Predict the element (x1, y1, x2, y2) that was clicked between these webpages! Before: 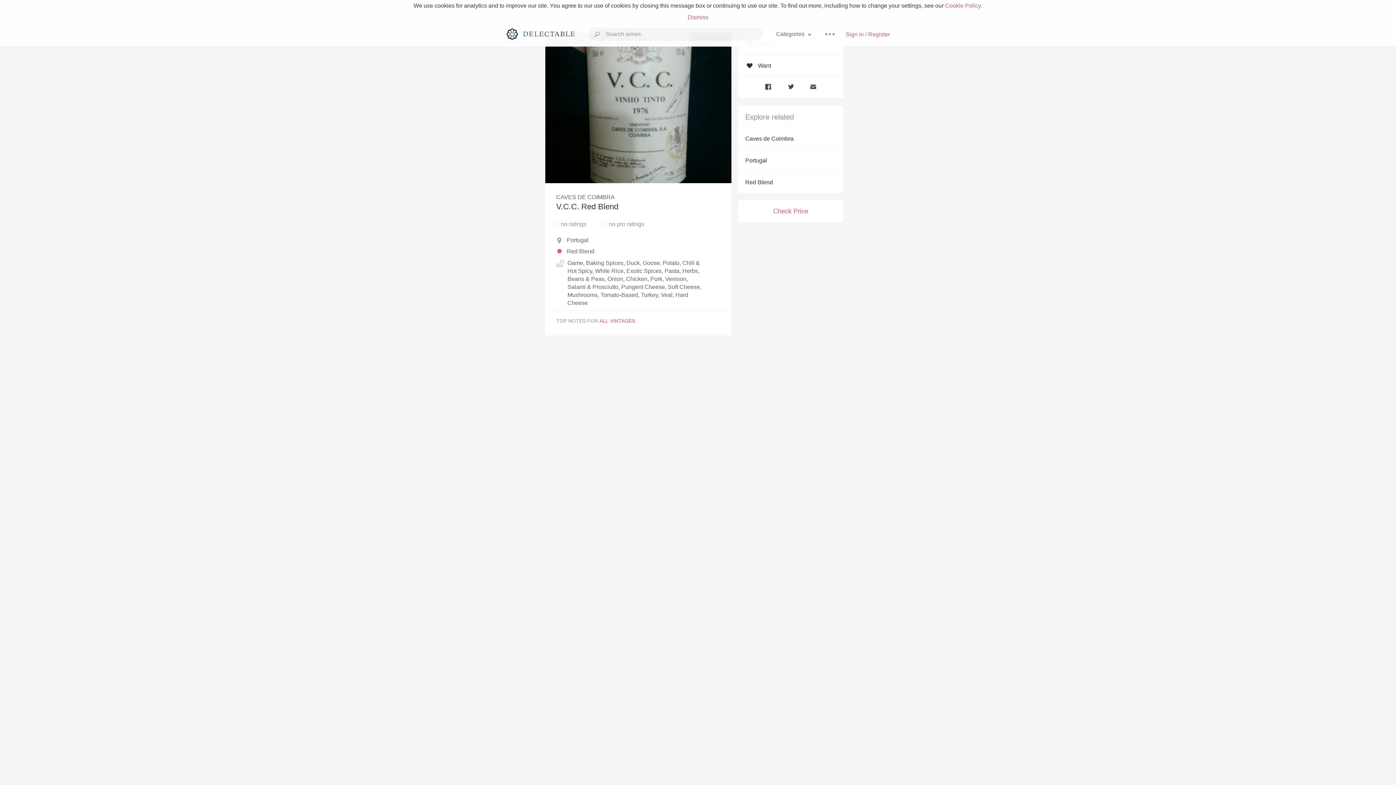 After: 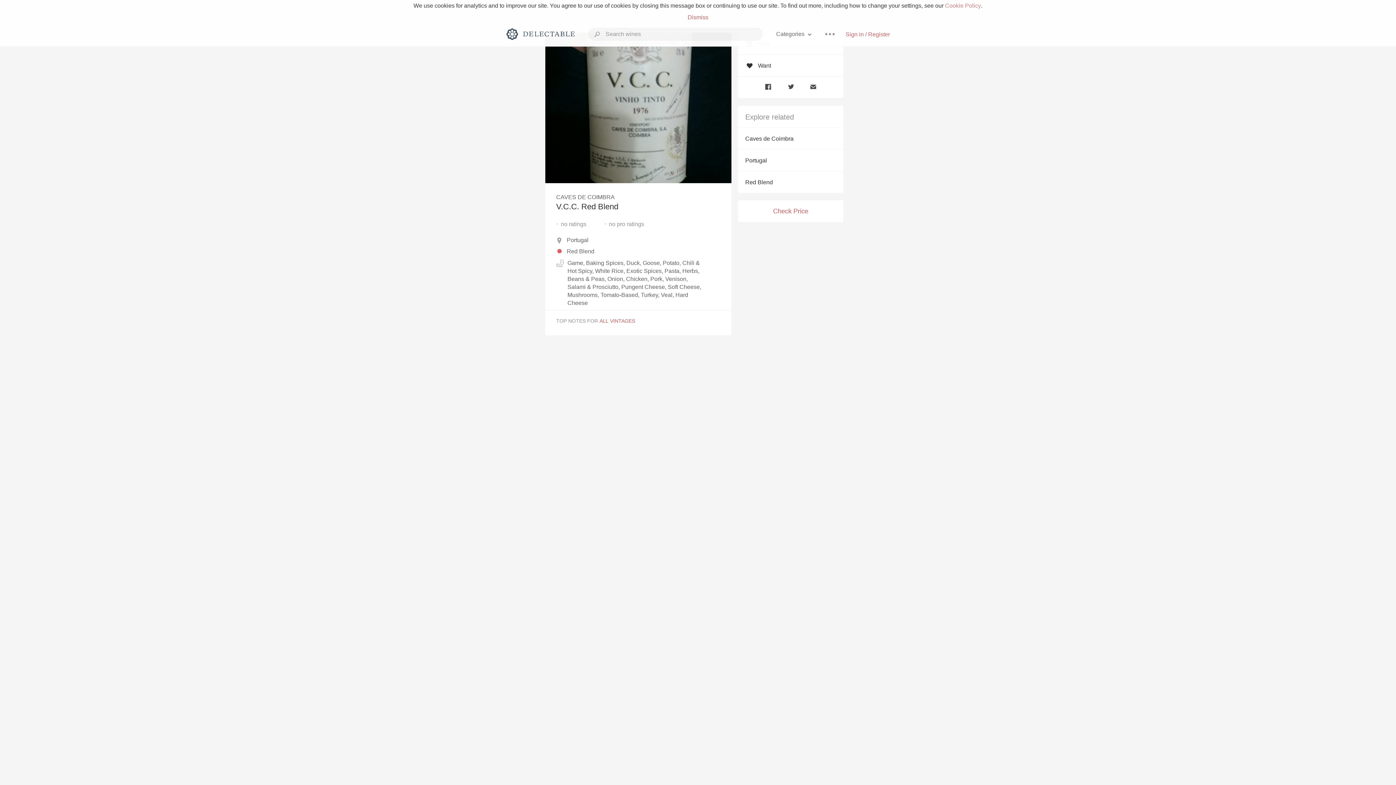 Action: label: Cookie Policy bbox: (945, 2, 981, 8)